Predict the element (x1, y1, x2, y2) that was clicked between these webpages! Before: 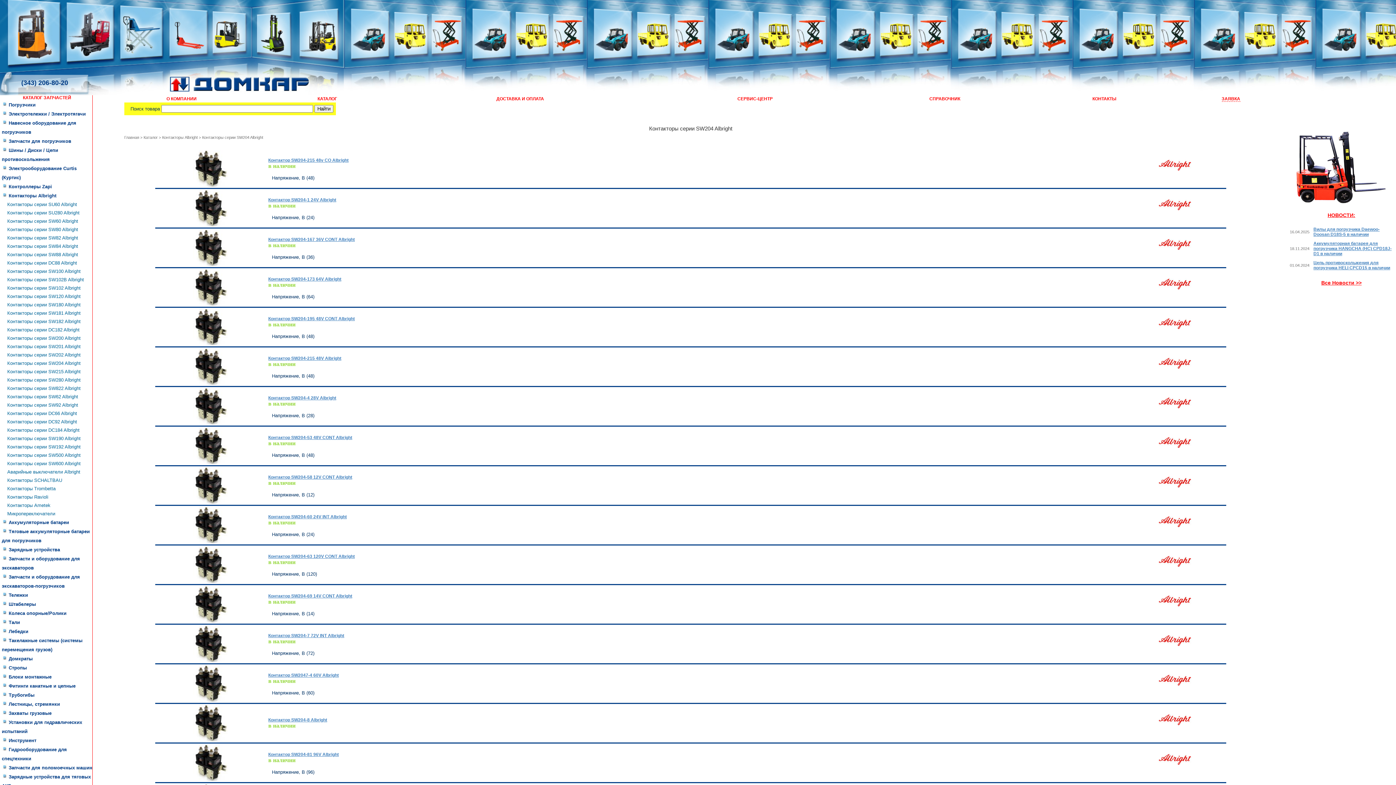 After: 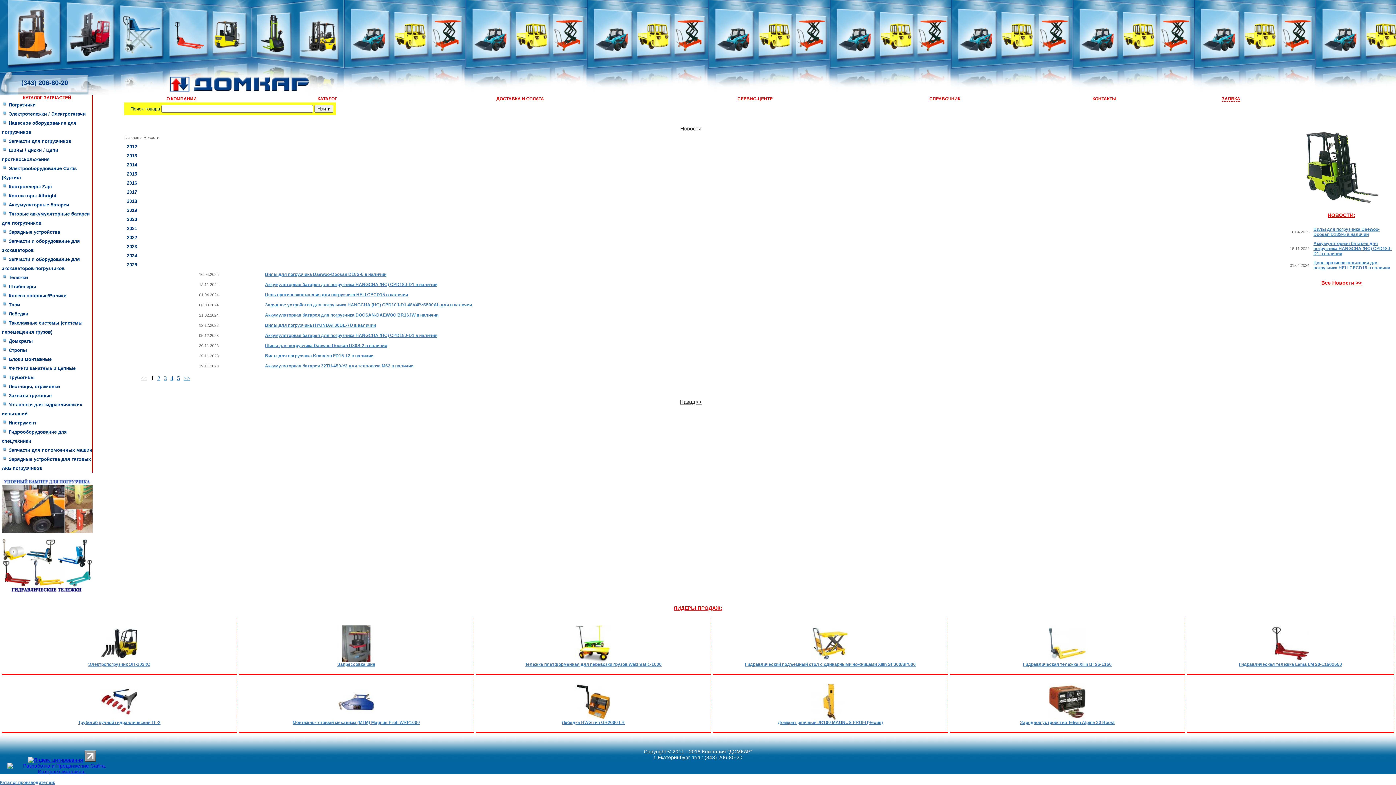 Action: label: НОВОСТИ: bbox: (1287, 212, 1396, 218)